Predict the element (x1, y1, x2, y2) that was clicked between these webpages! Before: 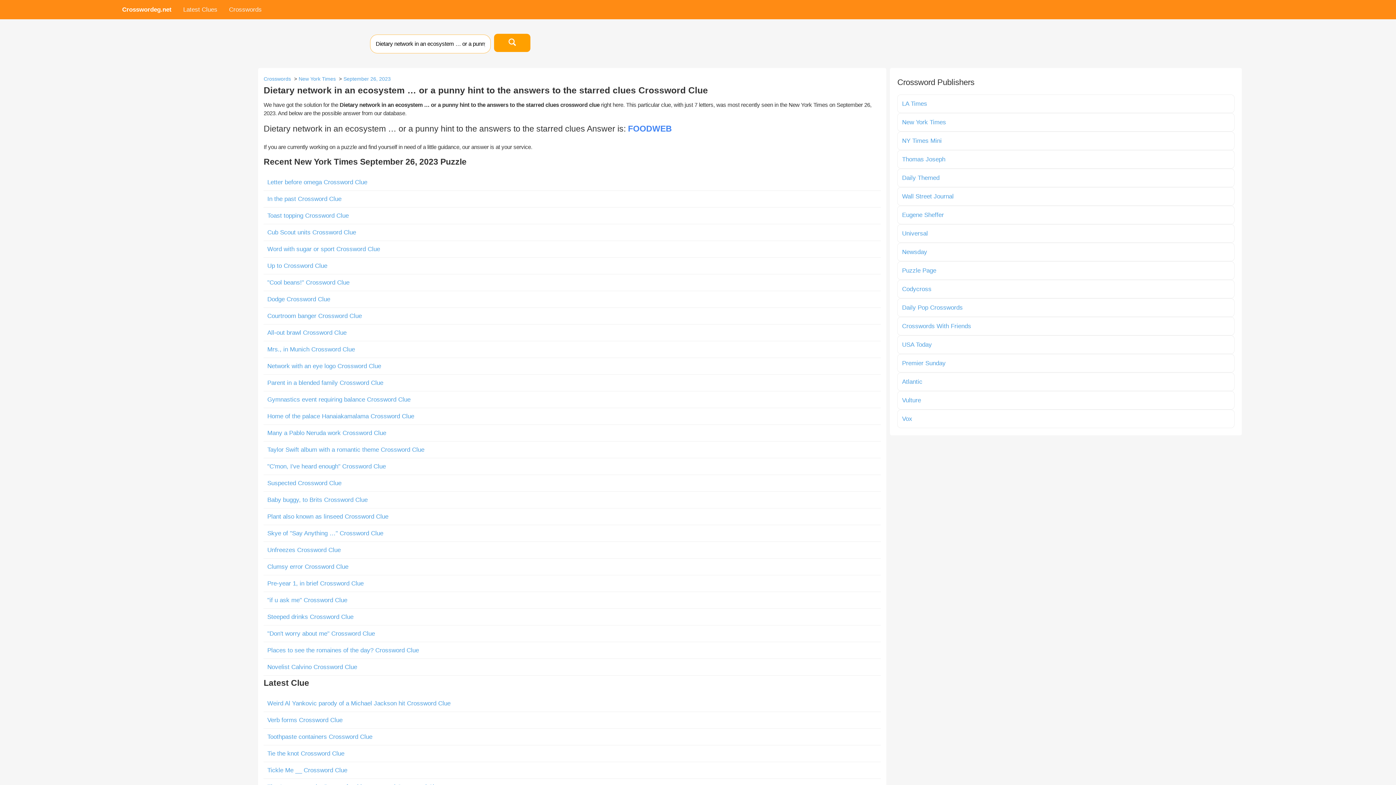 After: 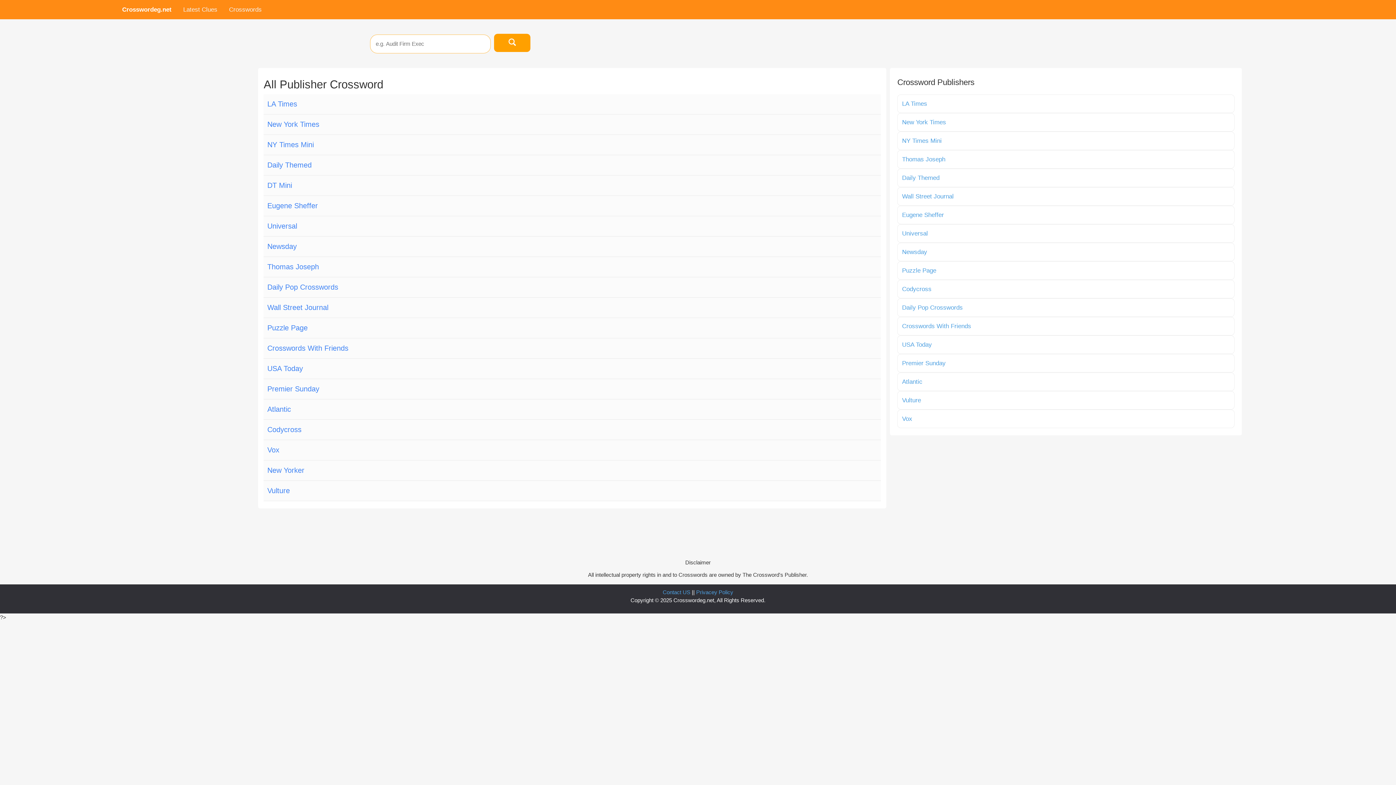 Action: label: Crosswords bbox: (263, 75, 291, 81)